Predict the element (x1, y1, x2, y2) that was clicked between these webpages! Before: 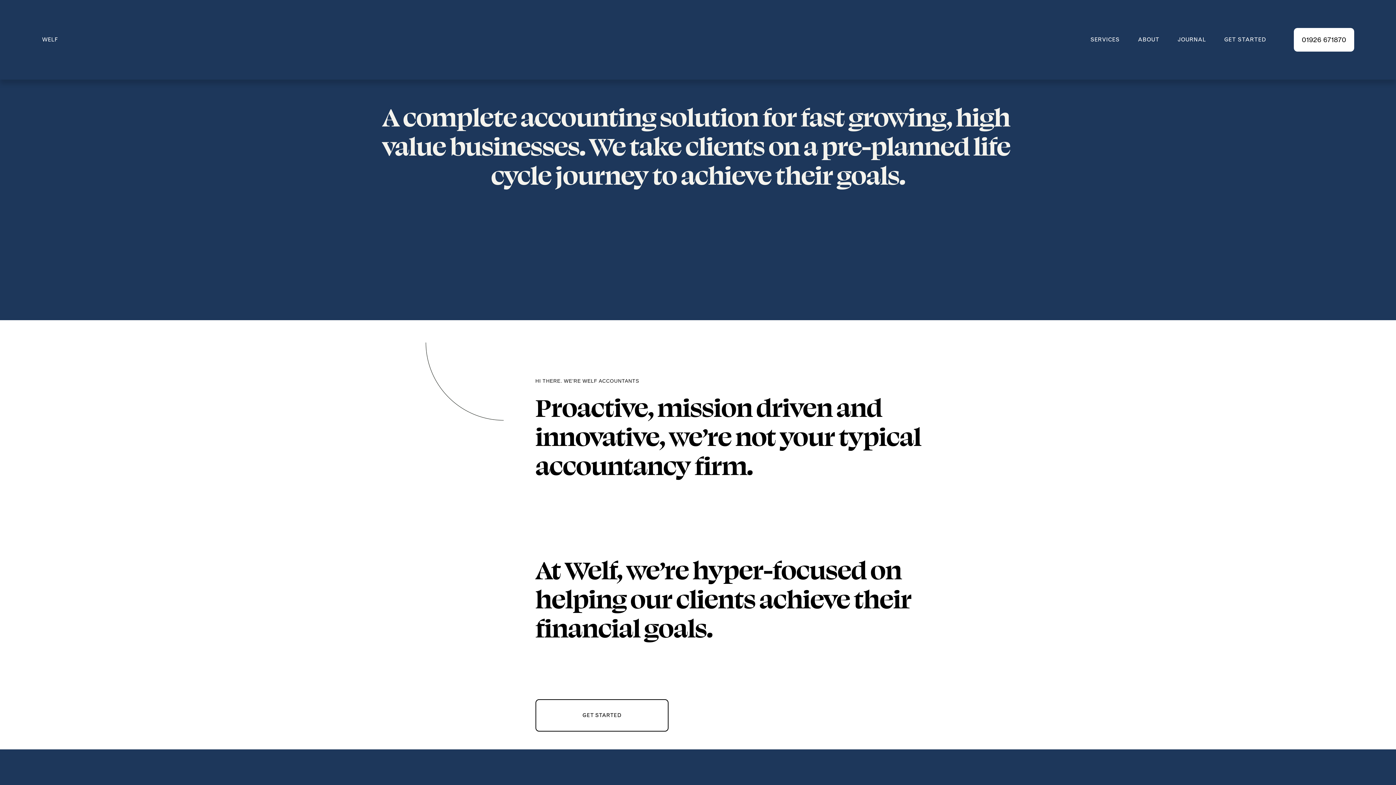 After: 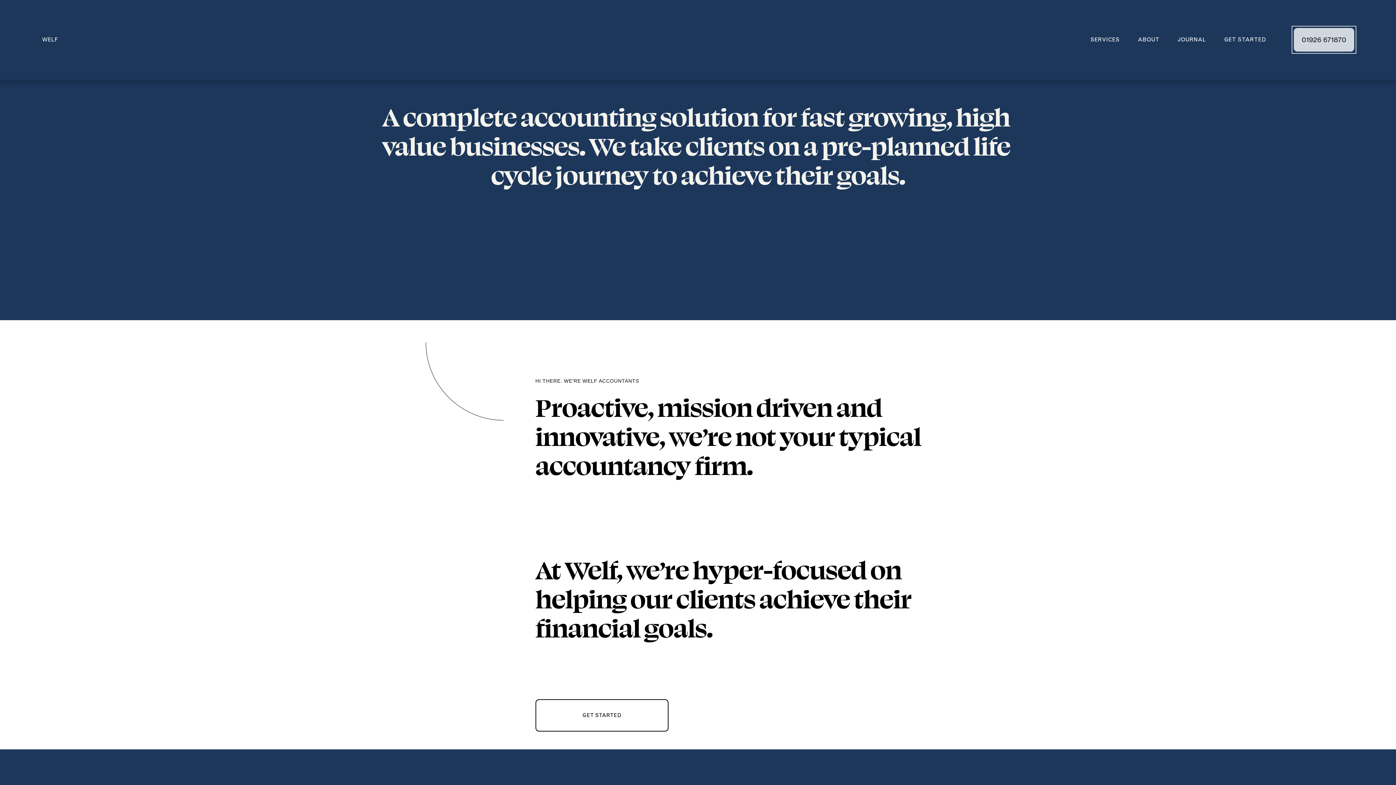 Action: bbox: (1294, 27, 1354, 51) label: 01926 671870